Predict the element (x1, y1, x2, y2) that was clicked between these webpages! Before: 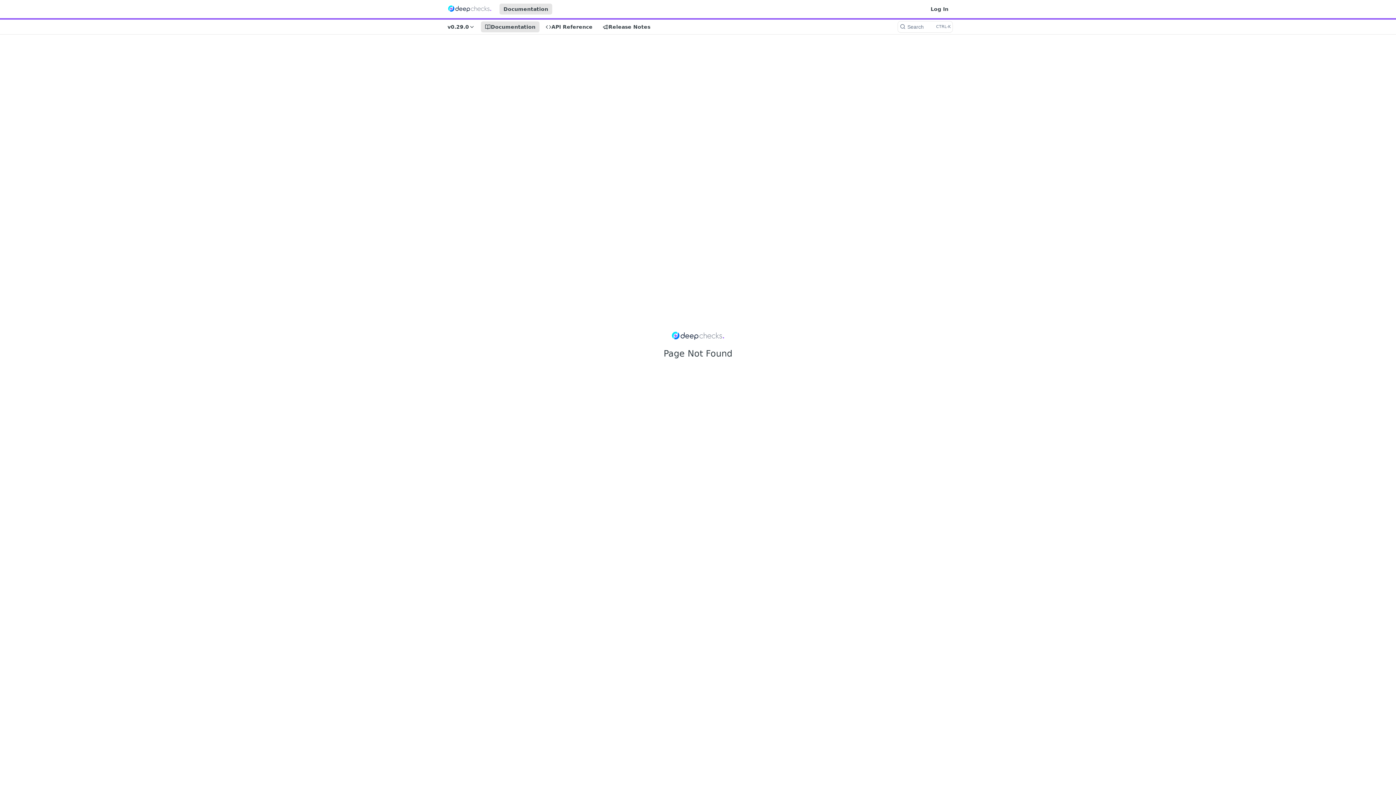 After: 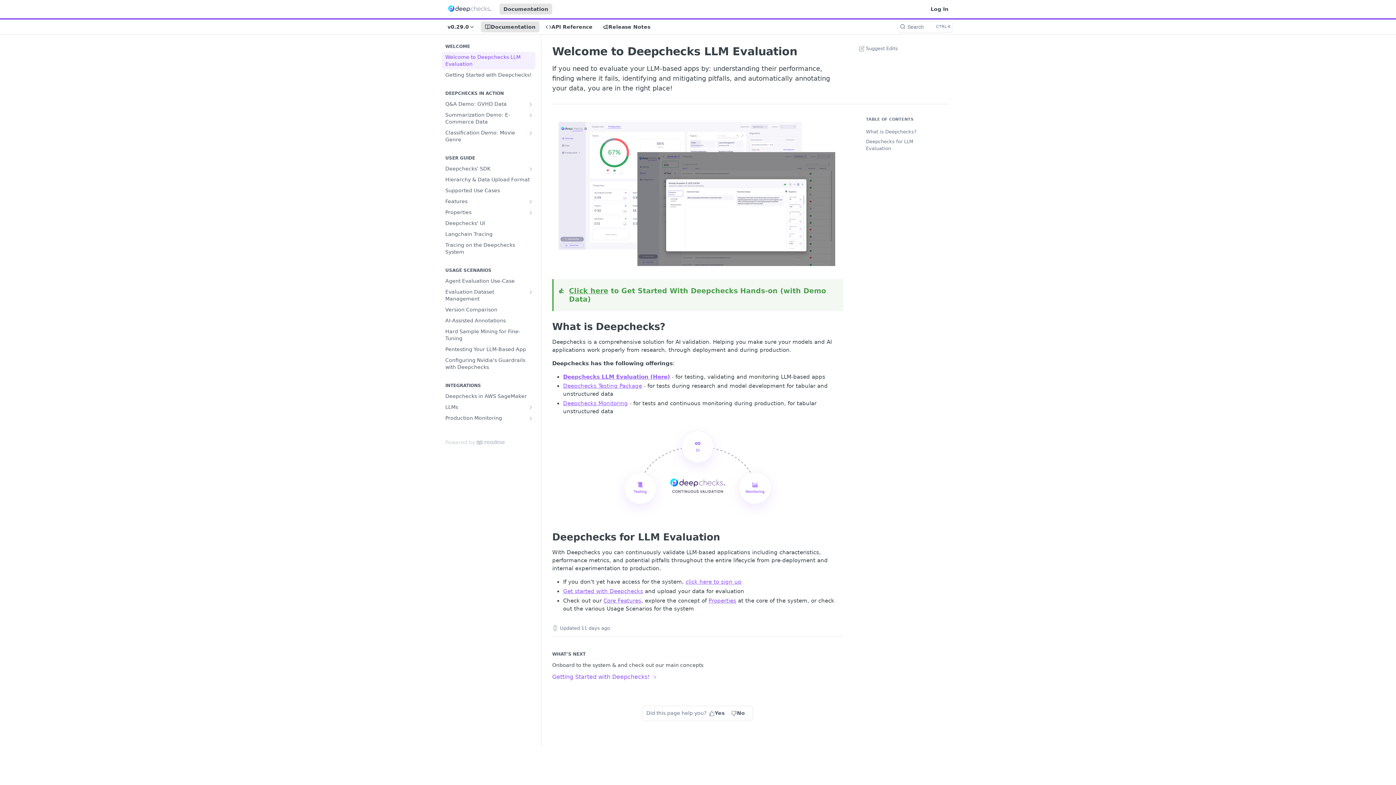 Action: label: Documentation bbox: (499, 3, 552, 14)